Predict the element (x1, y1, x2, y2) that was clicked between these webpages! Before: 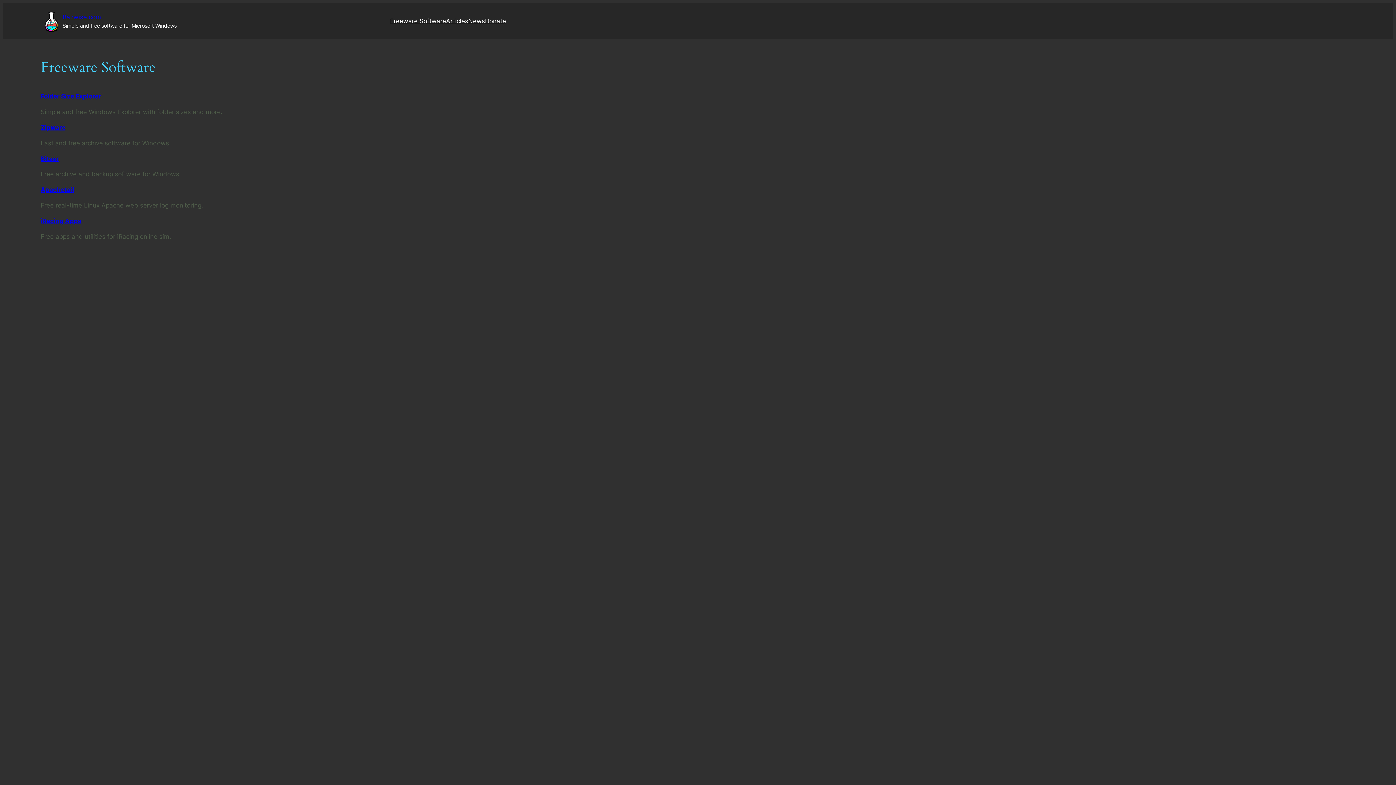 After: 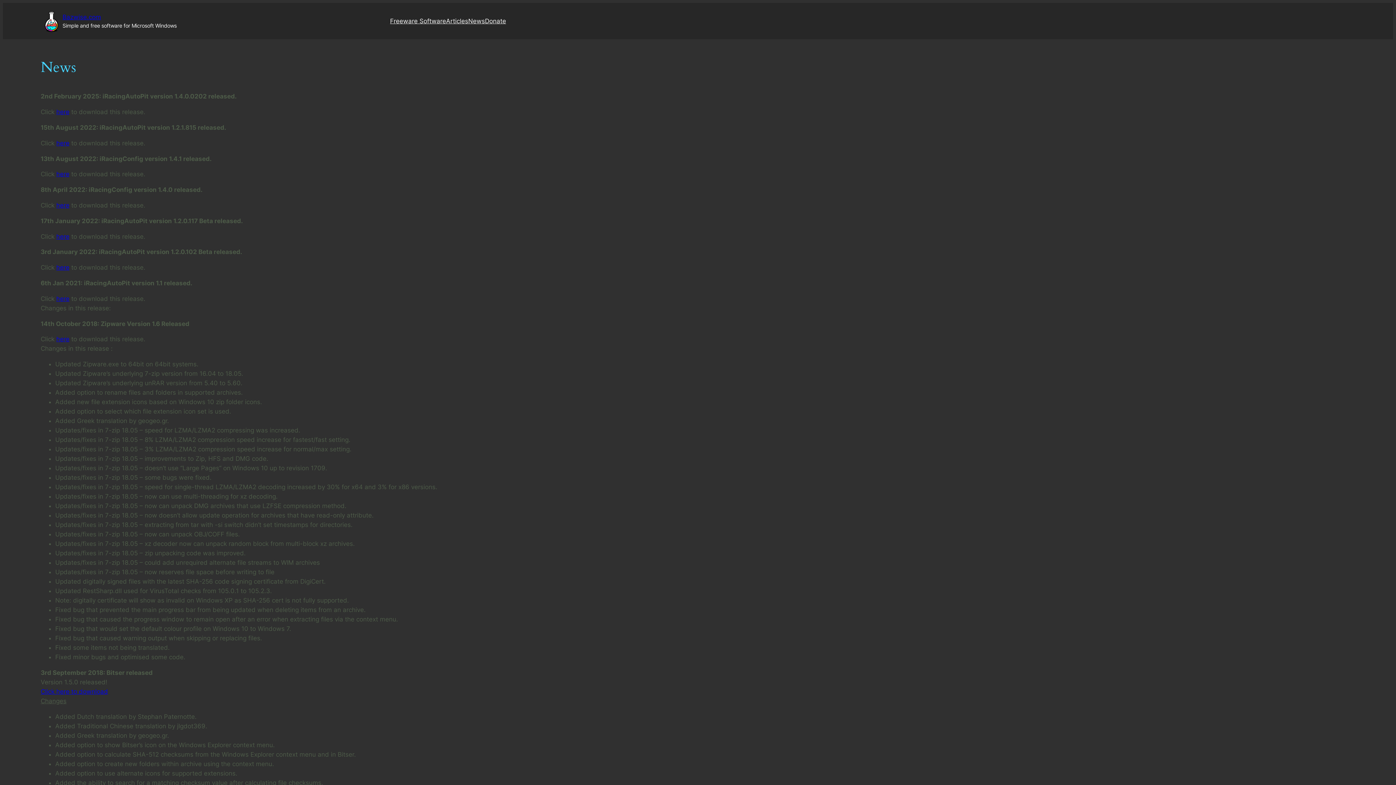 Action: bbox: (468, 16, 485, 25) label: News